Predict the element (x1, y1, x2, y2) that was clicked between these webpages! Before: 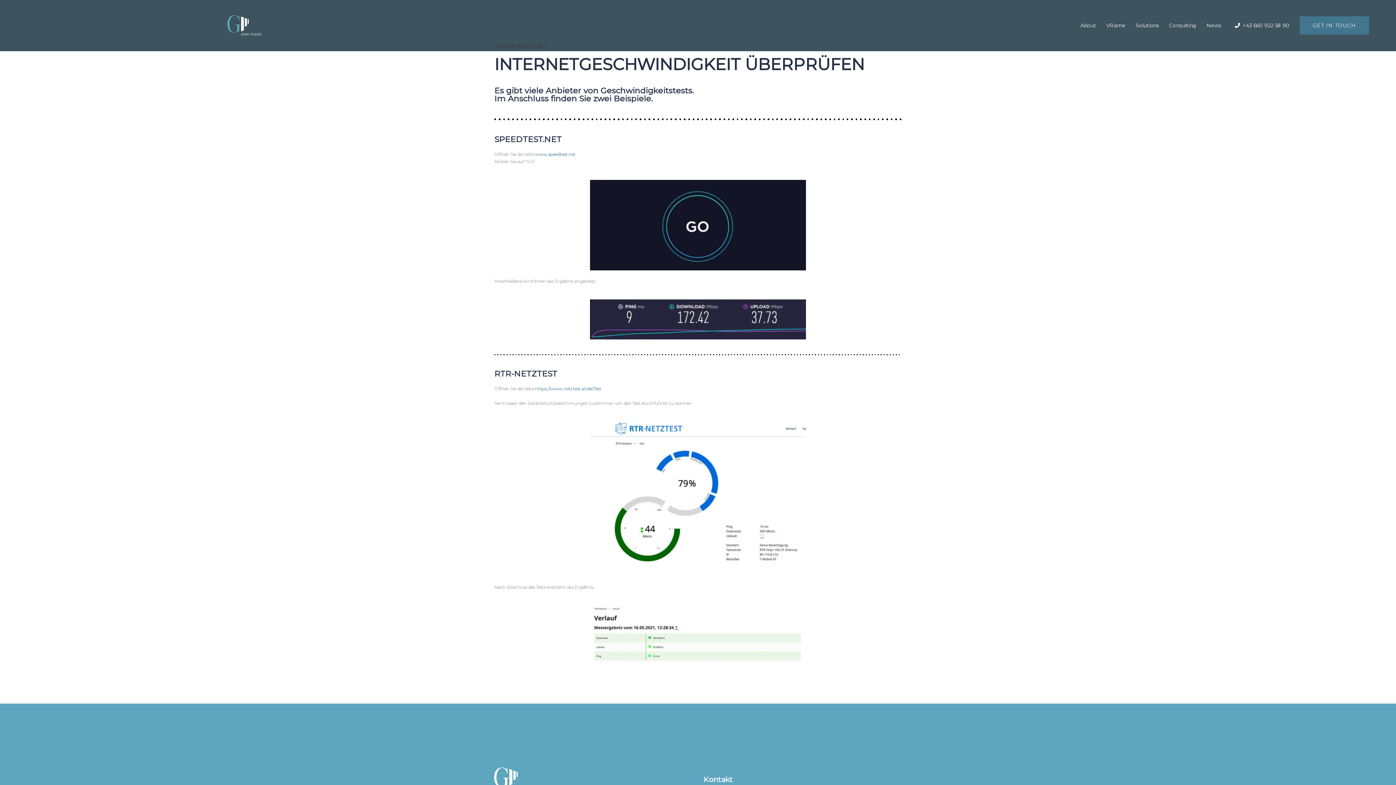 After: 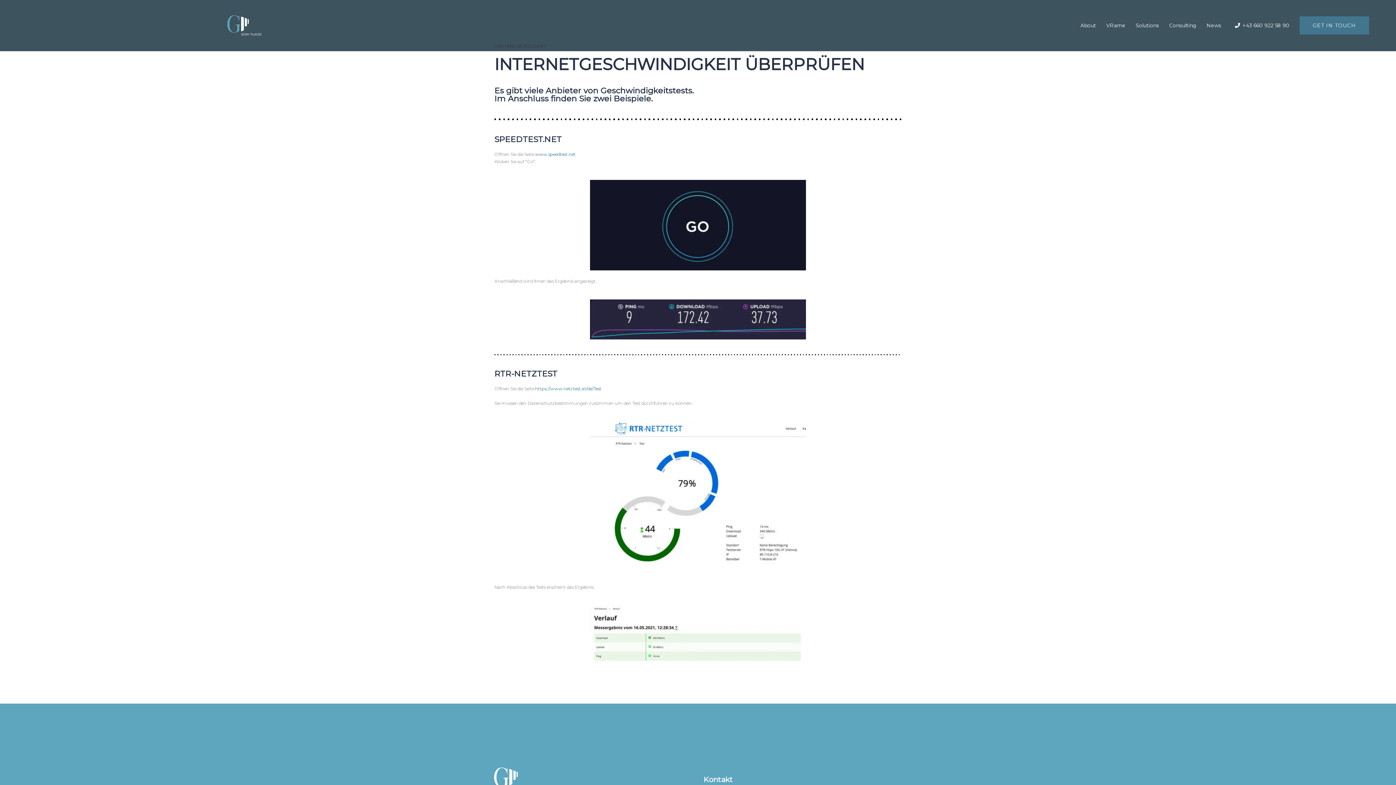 Action: label: Consulting bbox: (1169, 21, 1196, 29)